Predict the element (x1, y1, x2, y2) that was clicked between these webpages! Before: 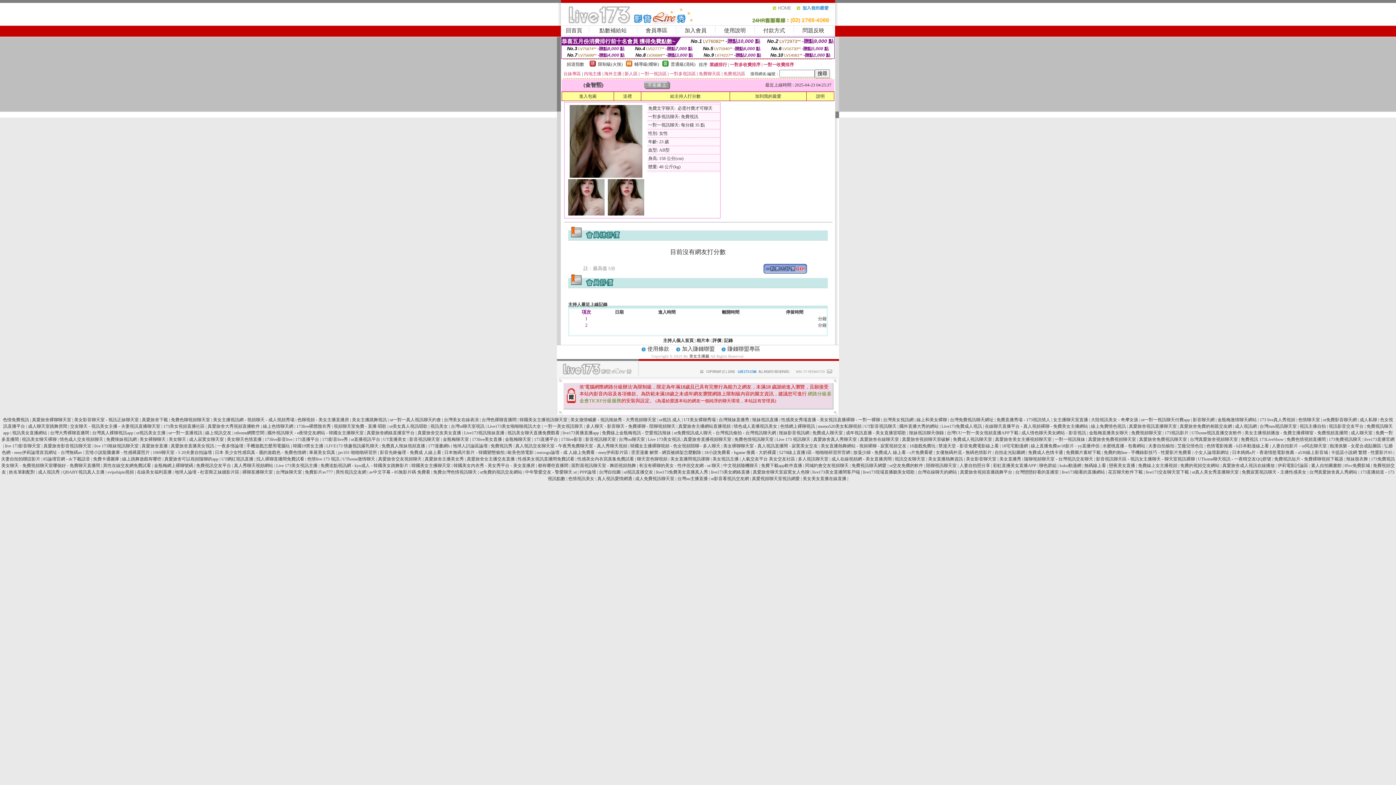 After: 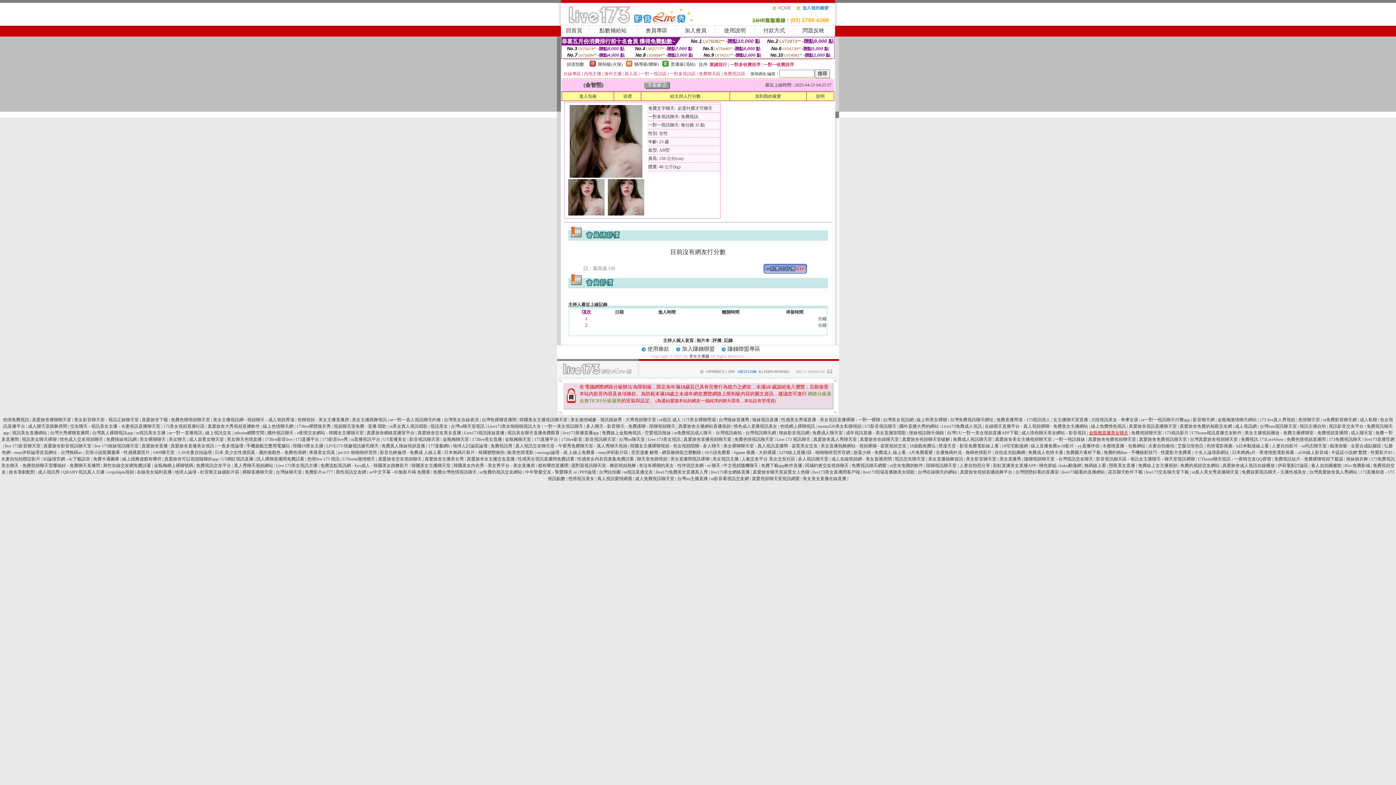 Action: bbox: (1089, 430, 1128, 435) label: 金瓶梅直播美女聊天